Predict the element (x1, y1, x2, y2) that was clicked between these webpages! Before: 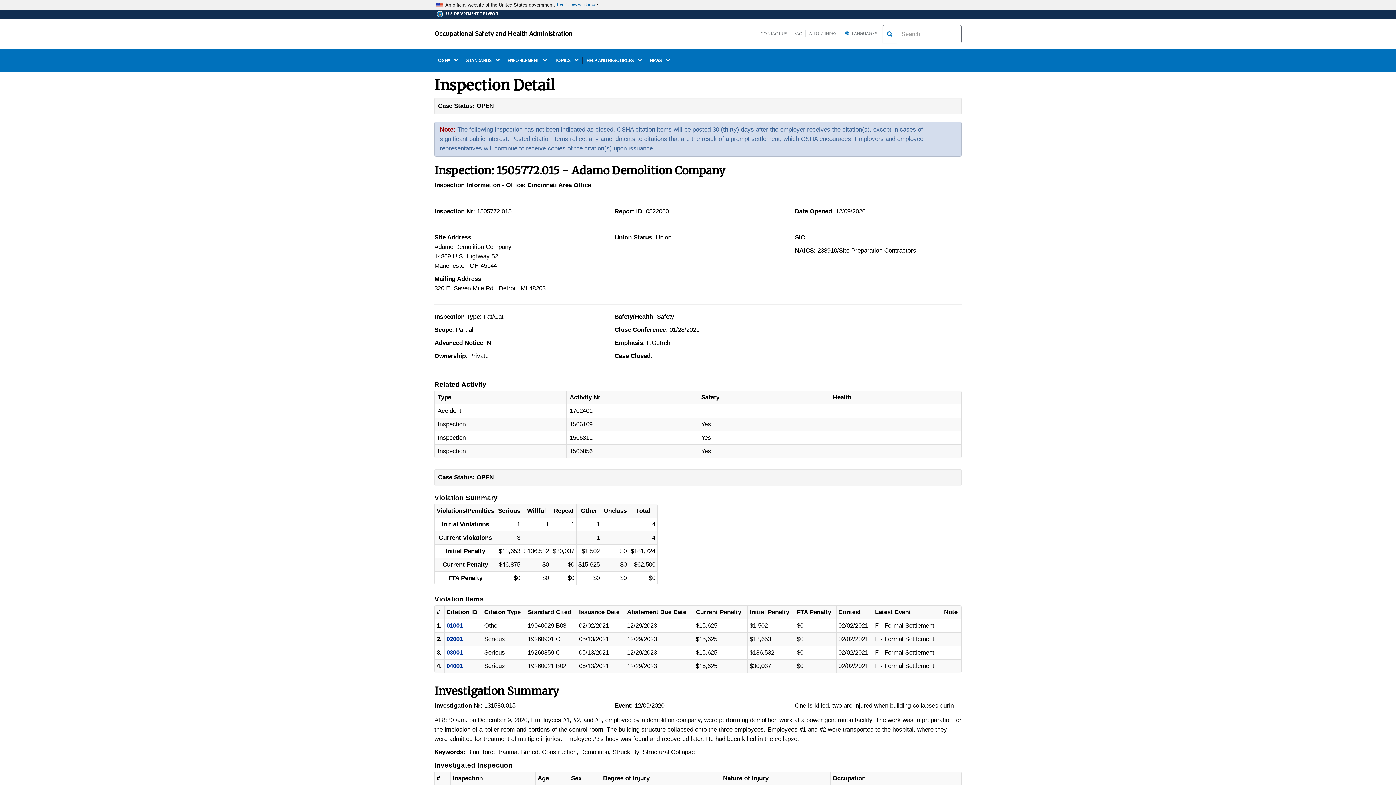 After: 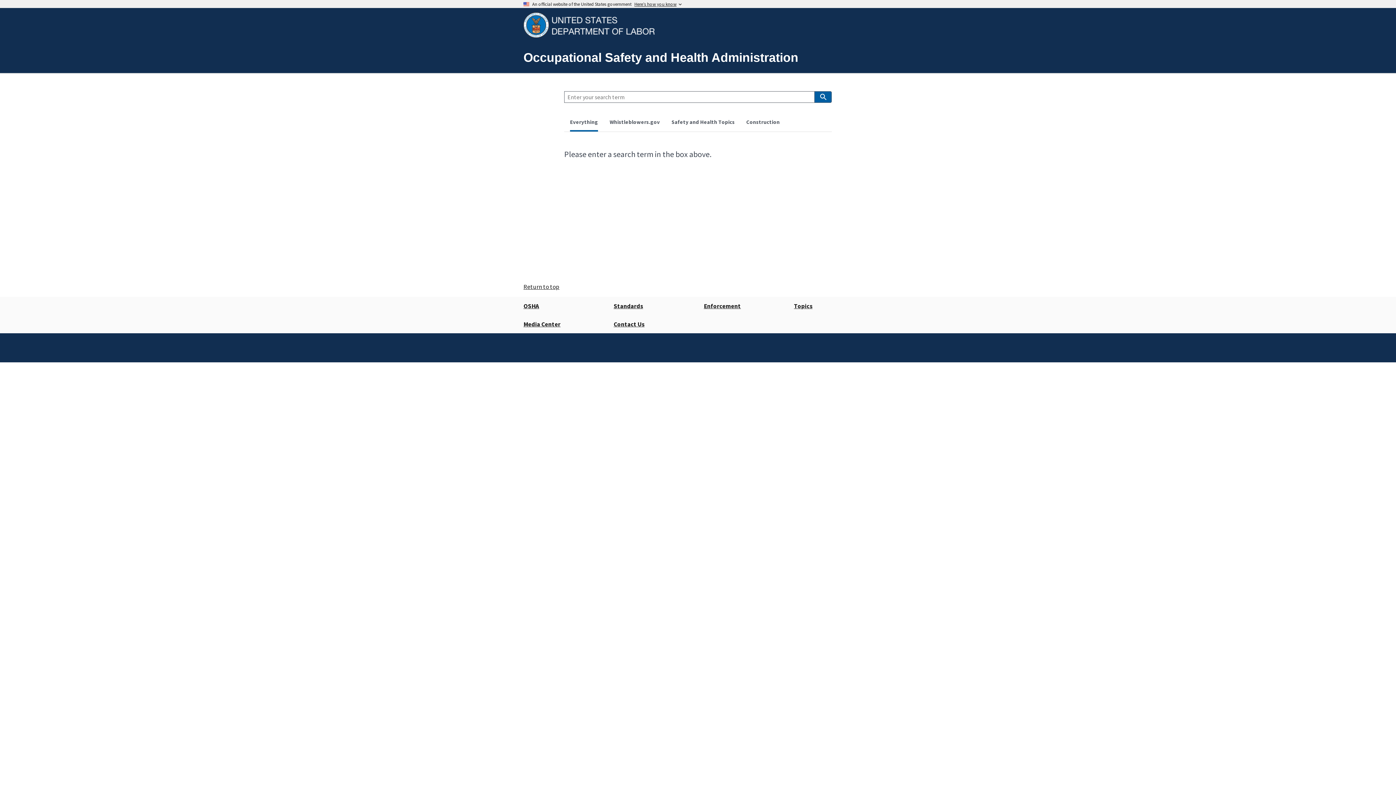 Action: bbox: (882, 25, 897, 42)